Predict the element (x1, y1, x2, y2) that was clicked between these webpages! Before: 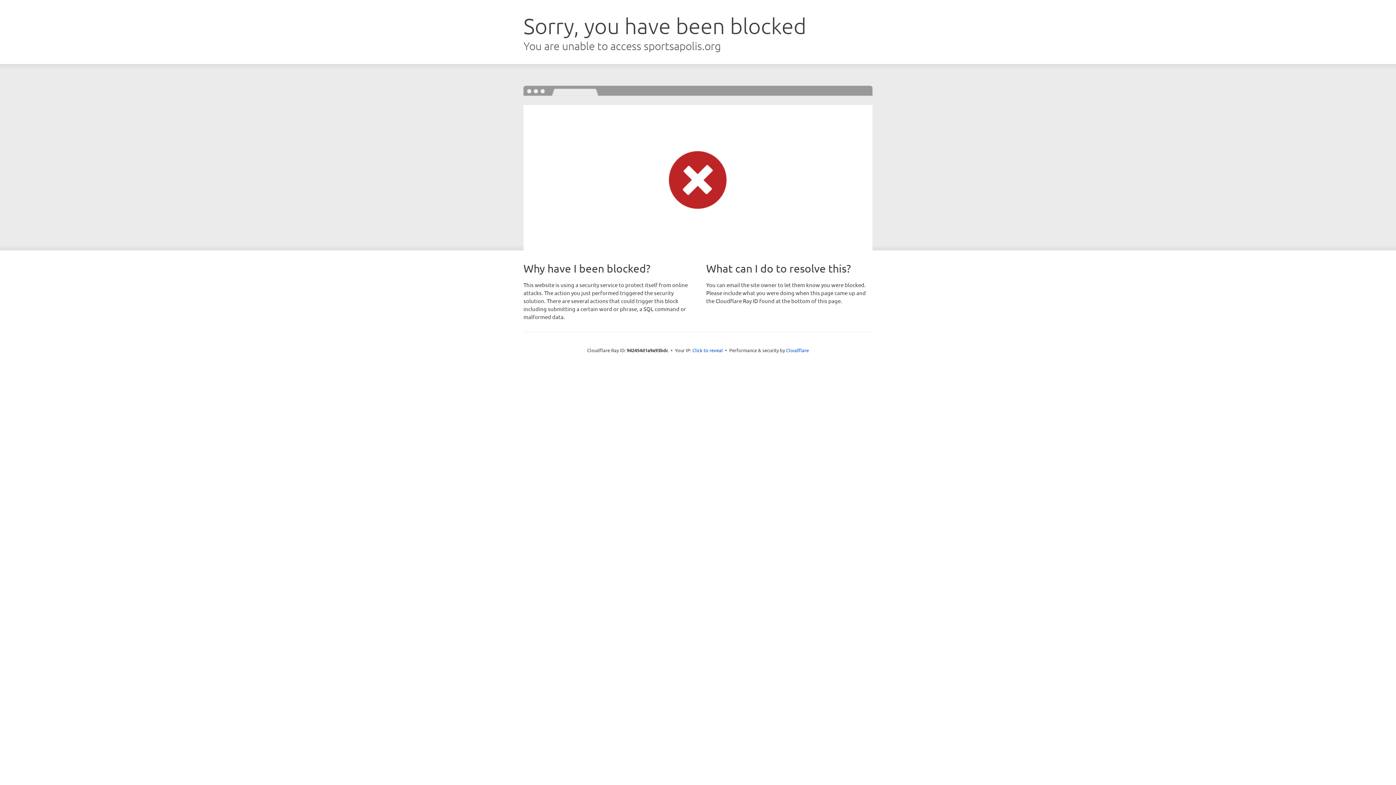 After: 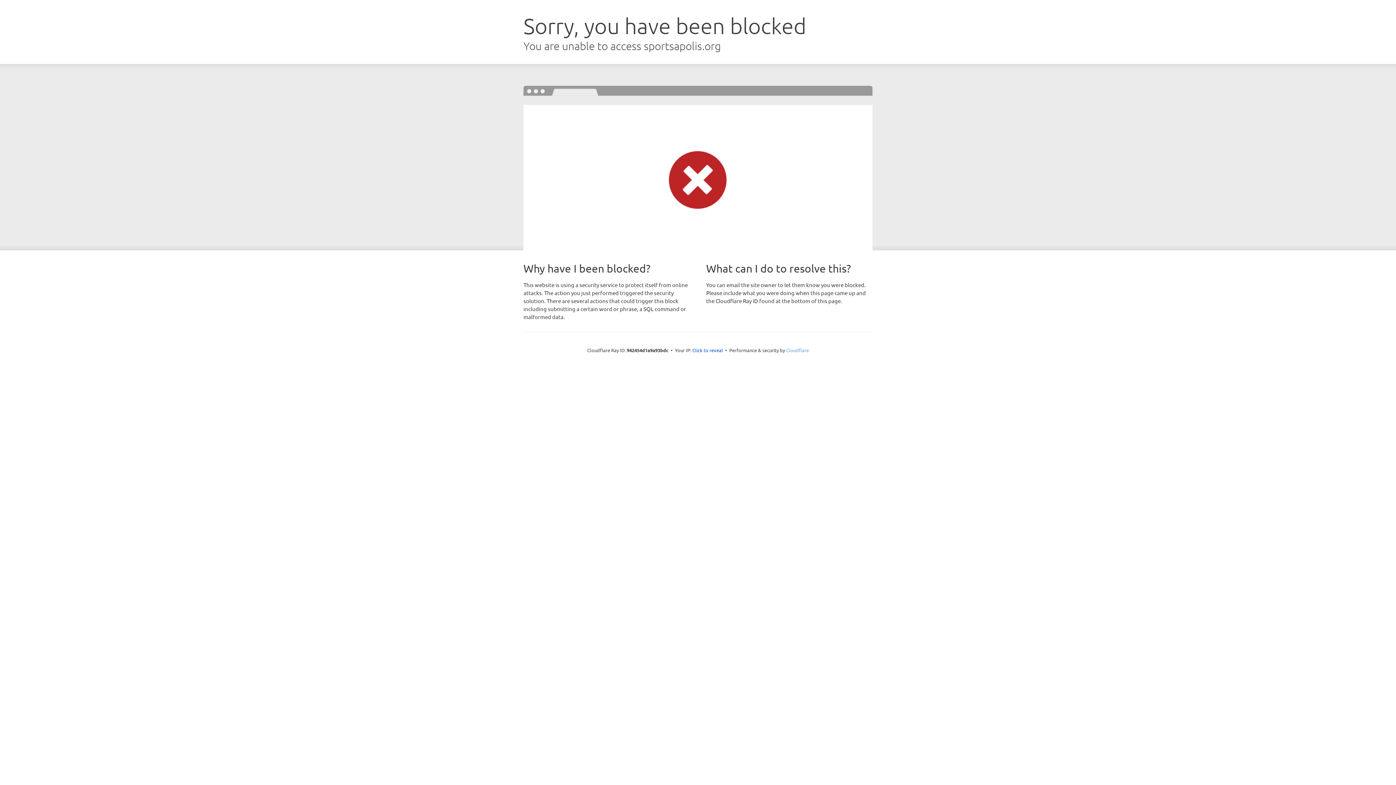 Action: bbox: (786, 347, 809, 353) label: Cloudflare